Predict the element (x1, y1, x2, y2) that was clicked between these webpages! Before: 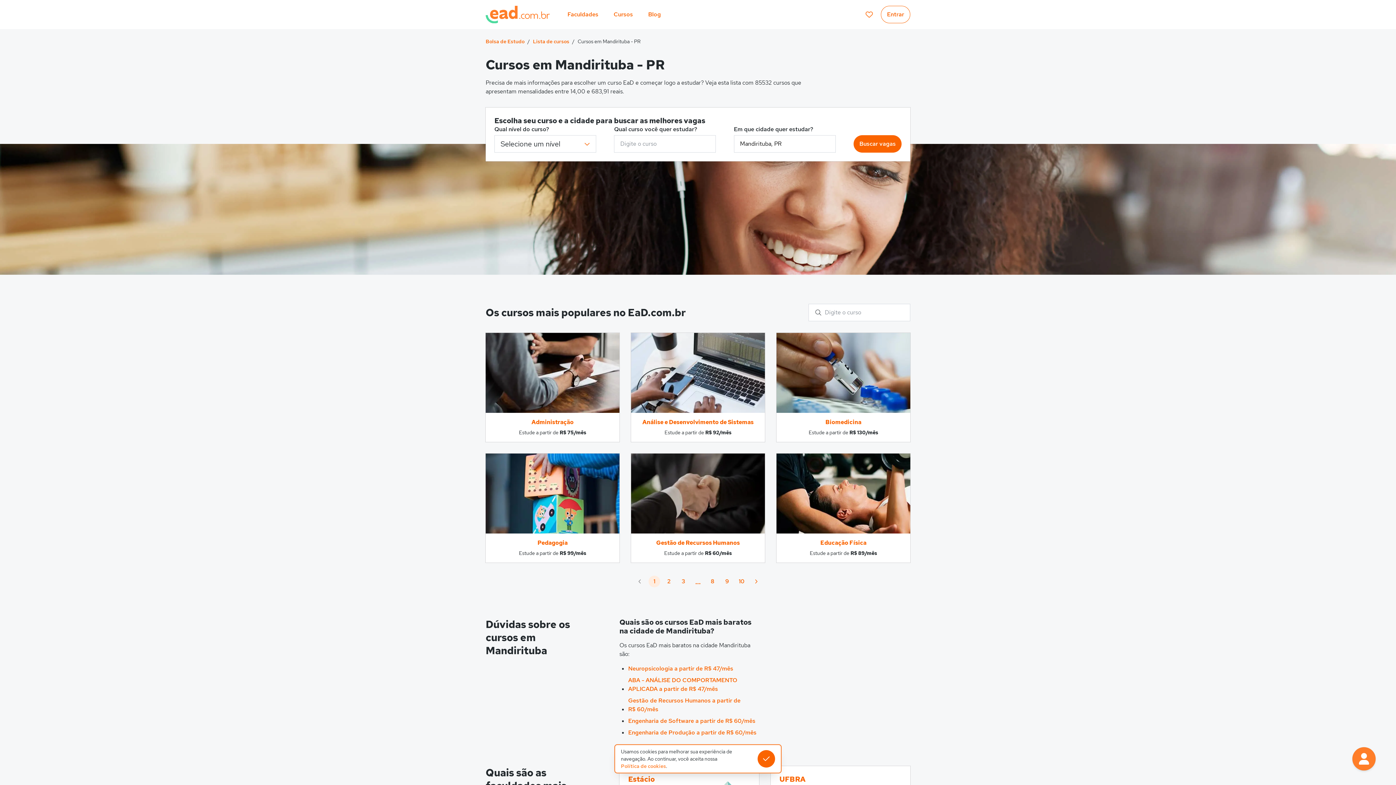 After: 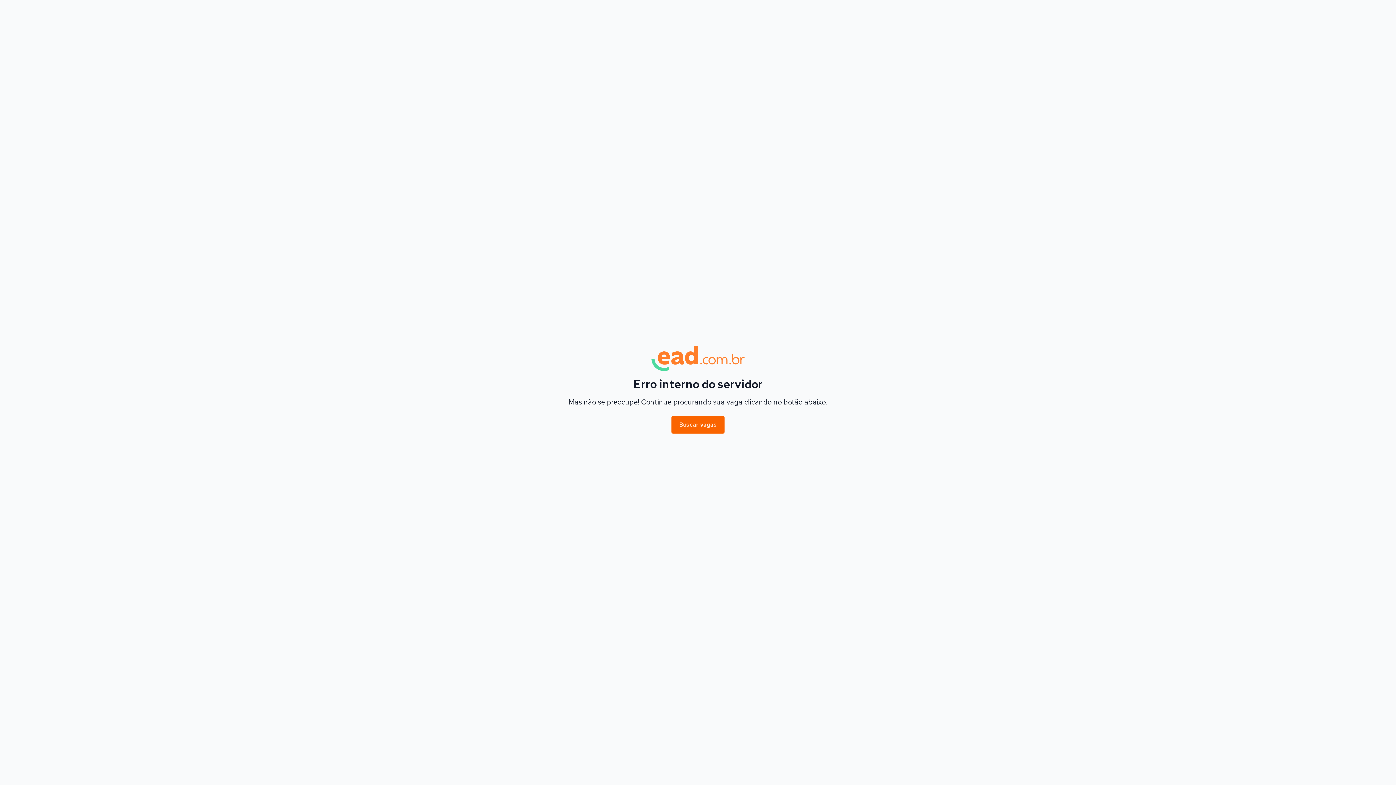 Action: bbox: (628, 664, 733, 673) label: Neuropsicologia a partir de R$ 47/mês